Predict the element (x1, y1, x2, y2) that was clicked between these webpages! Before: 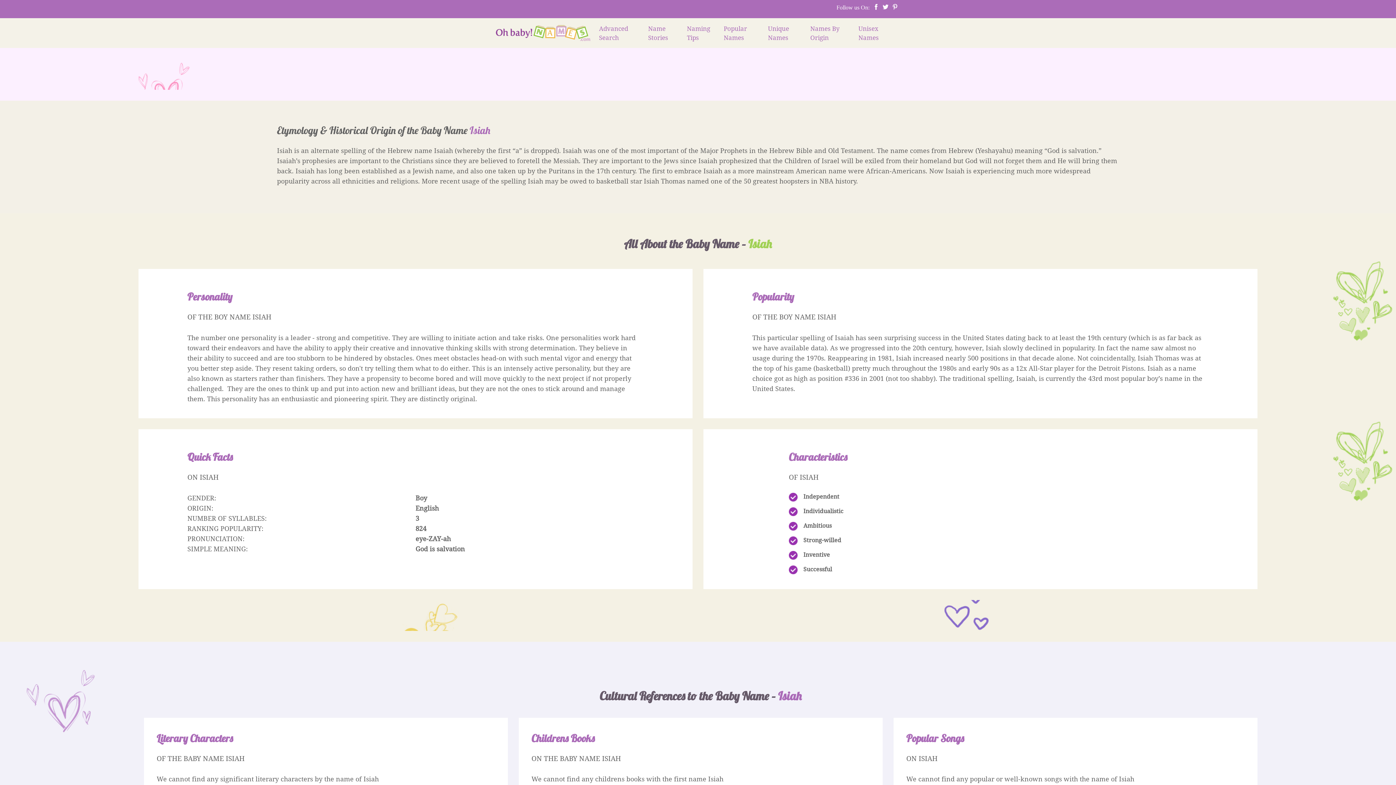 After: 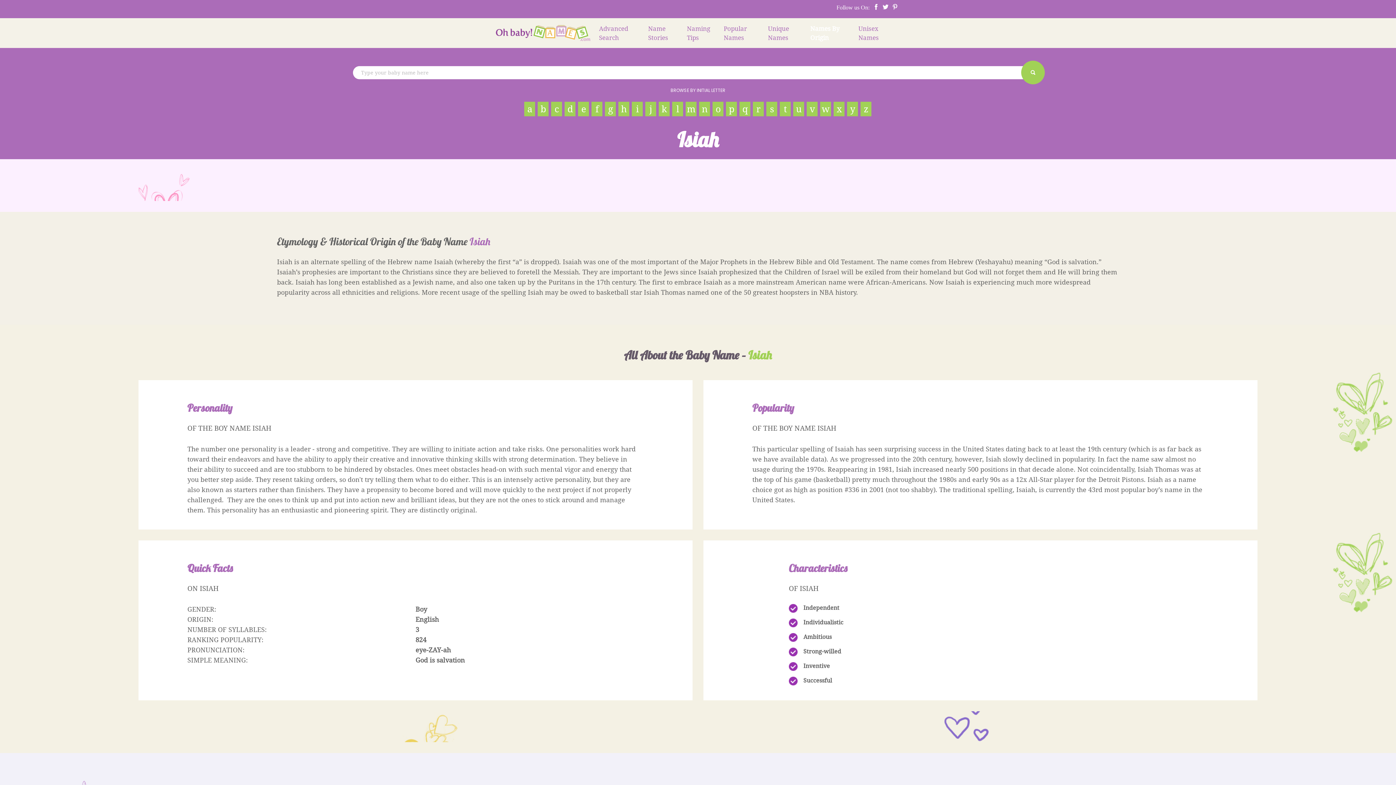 Action: bbox: (808, 21, 856, 44) label: Names By Origin